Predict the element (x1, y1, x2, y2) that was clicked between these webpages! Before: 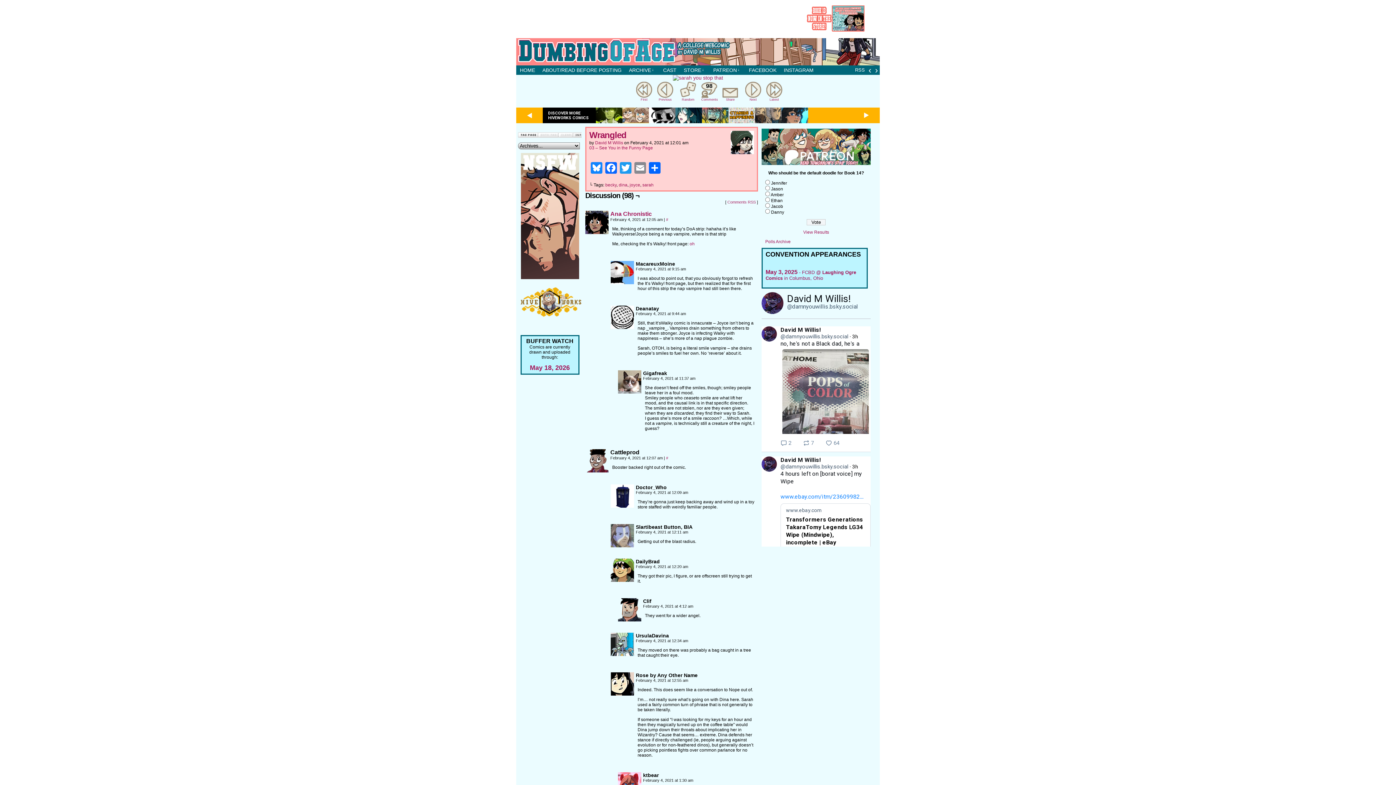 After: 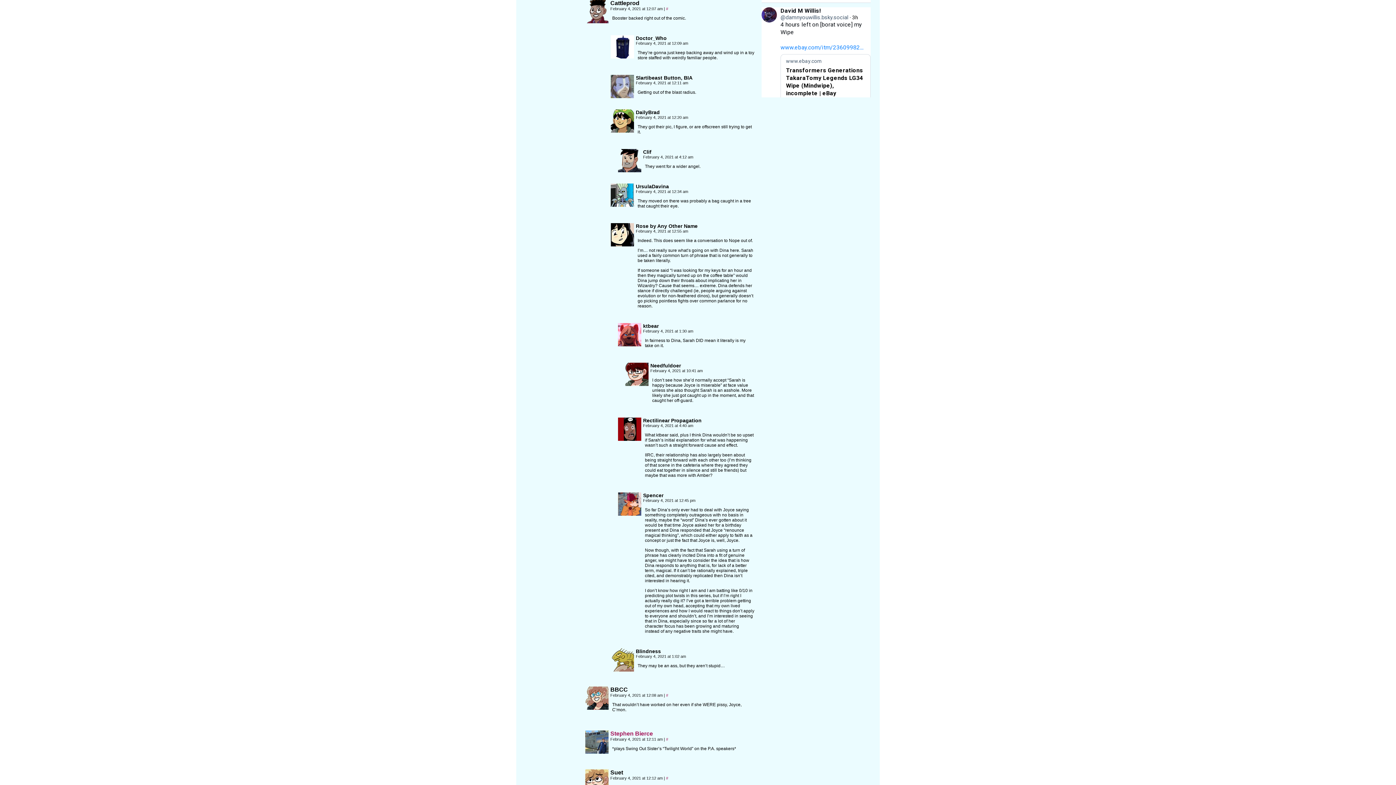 Action: label: # bbox: (666, 456, 668, 460)